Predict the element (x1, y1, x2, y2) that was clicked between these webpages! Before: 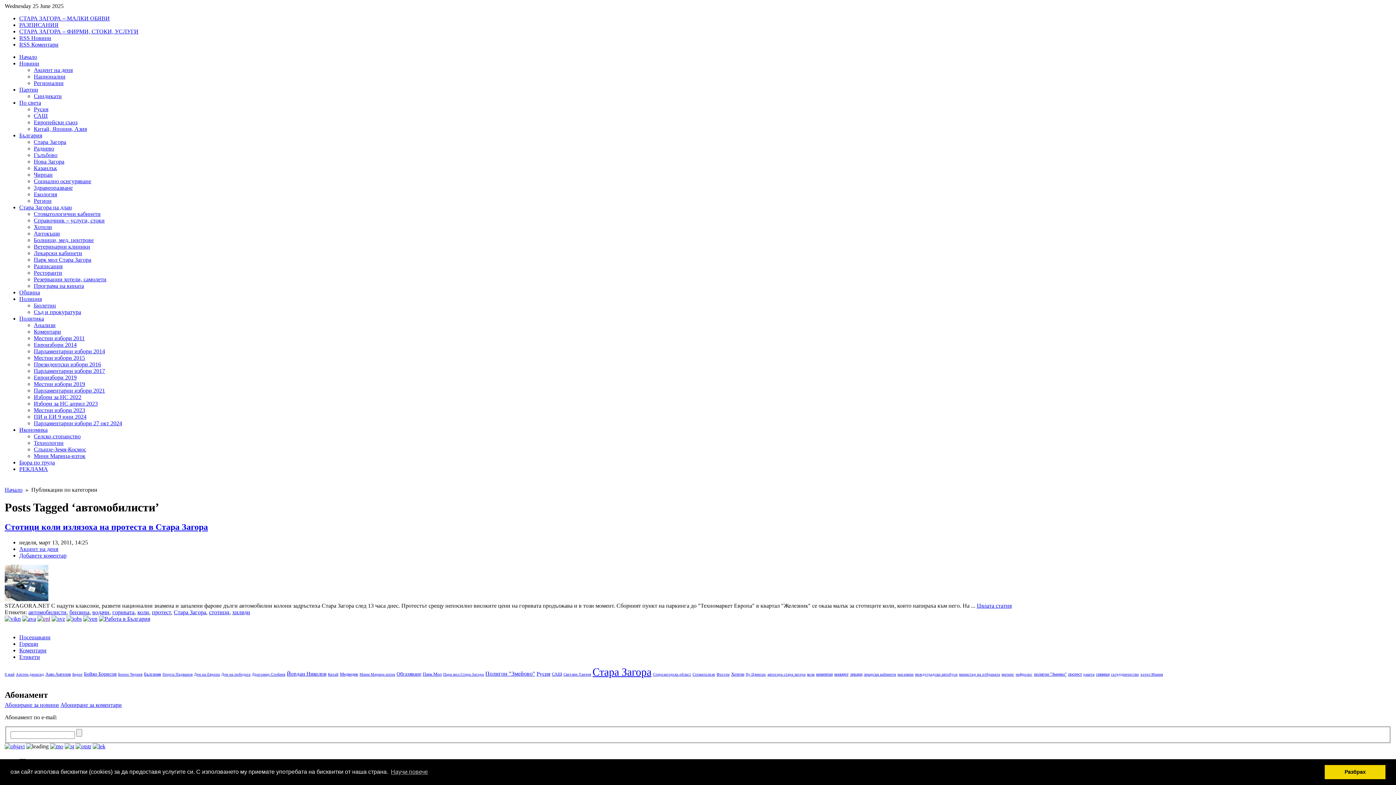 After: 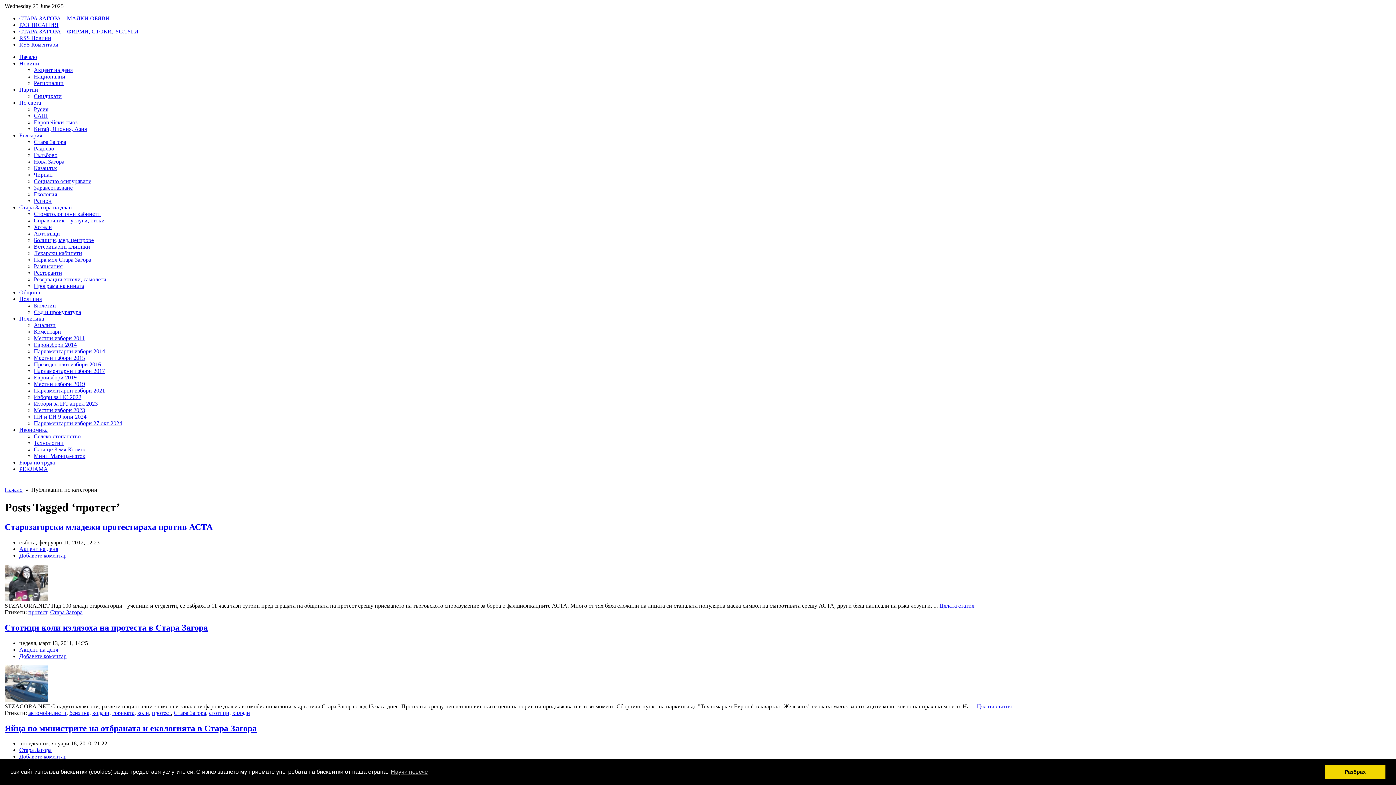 Action: label: протест bbox: (152, 609, 170, 615)